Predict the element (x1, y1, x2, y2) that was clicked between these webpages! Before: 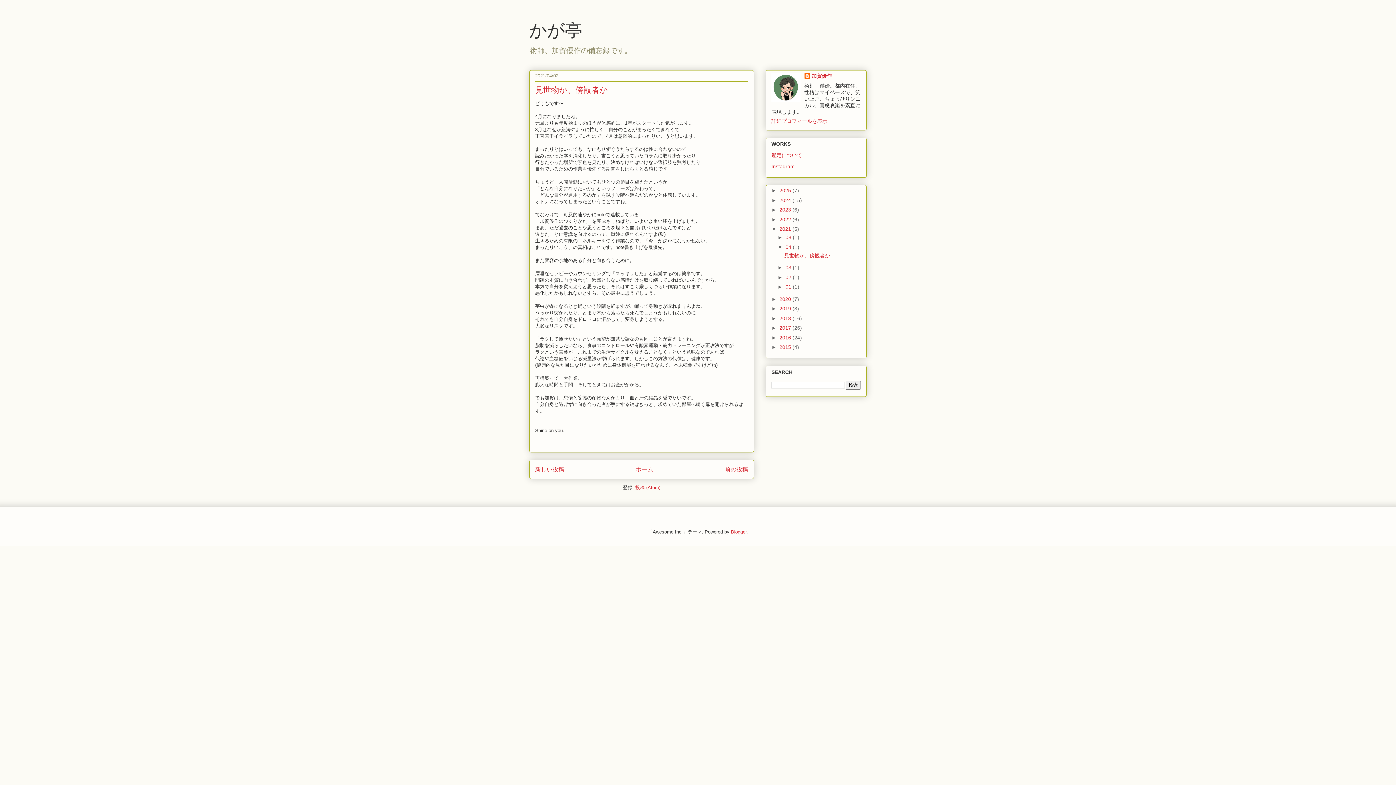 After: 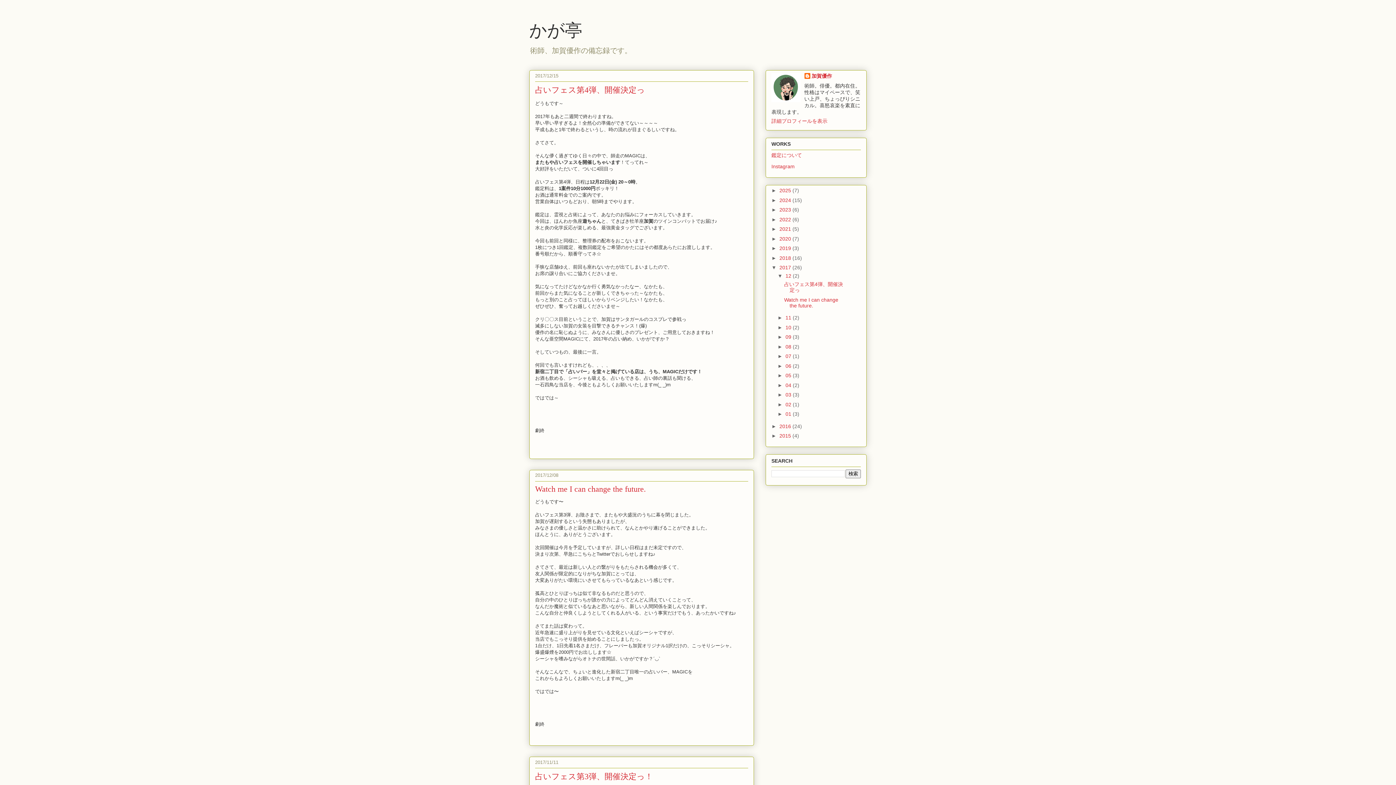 Action: bbox: (779, 325, 792, 331) label: 2017 